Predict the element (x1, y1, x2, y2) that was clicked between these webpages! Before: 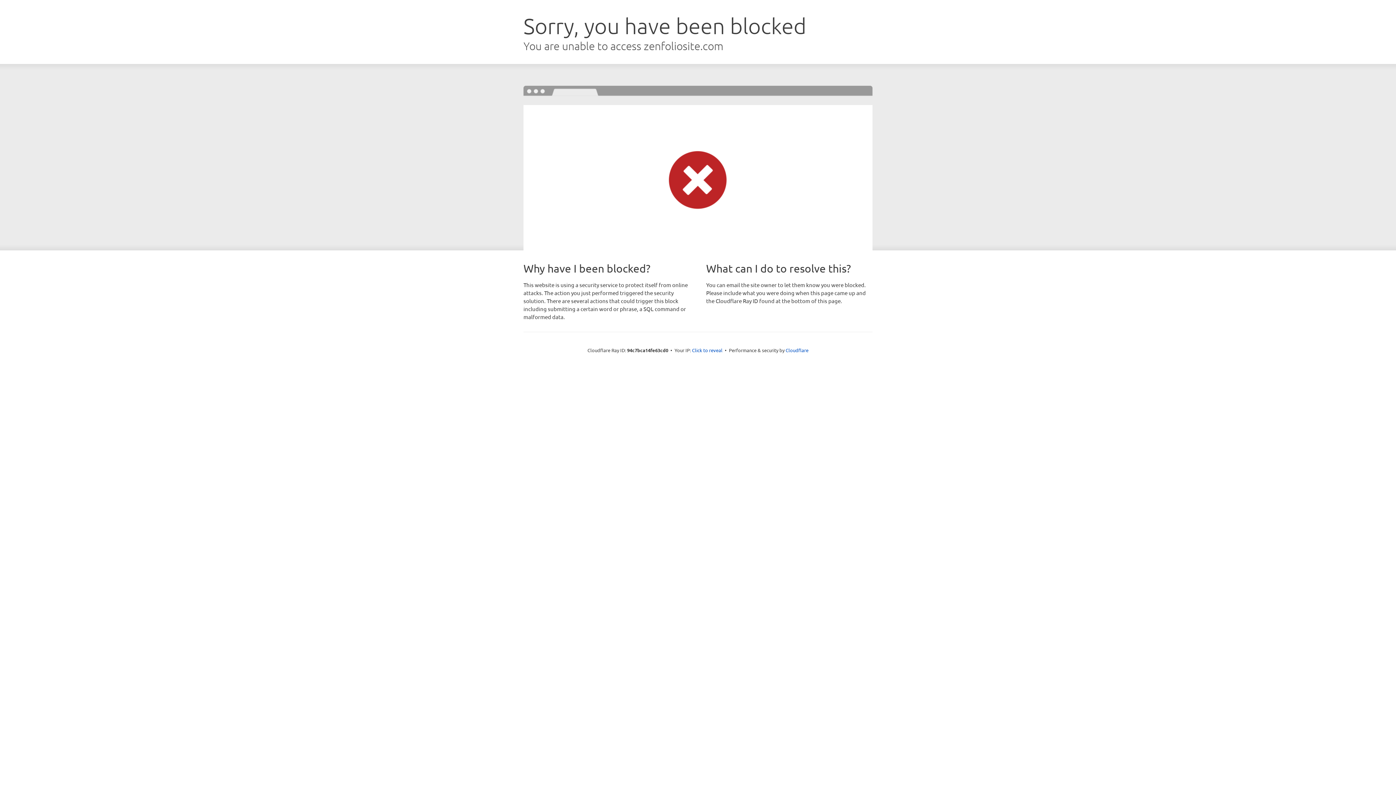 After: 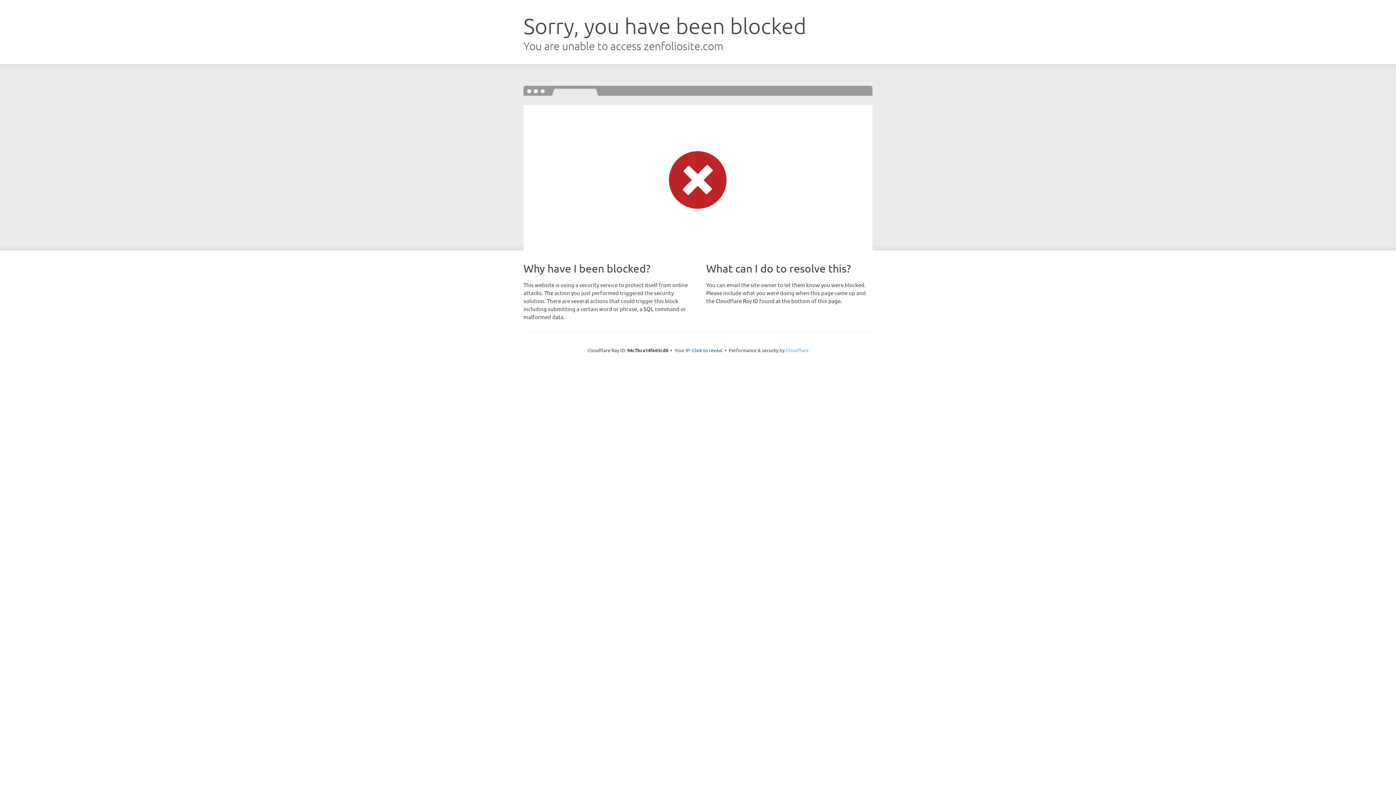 Action: bbox: (785, 347, 808, 353) label: Cloudflare